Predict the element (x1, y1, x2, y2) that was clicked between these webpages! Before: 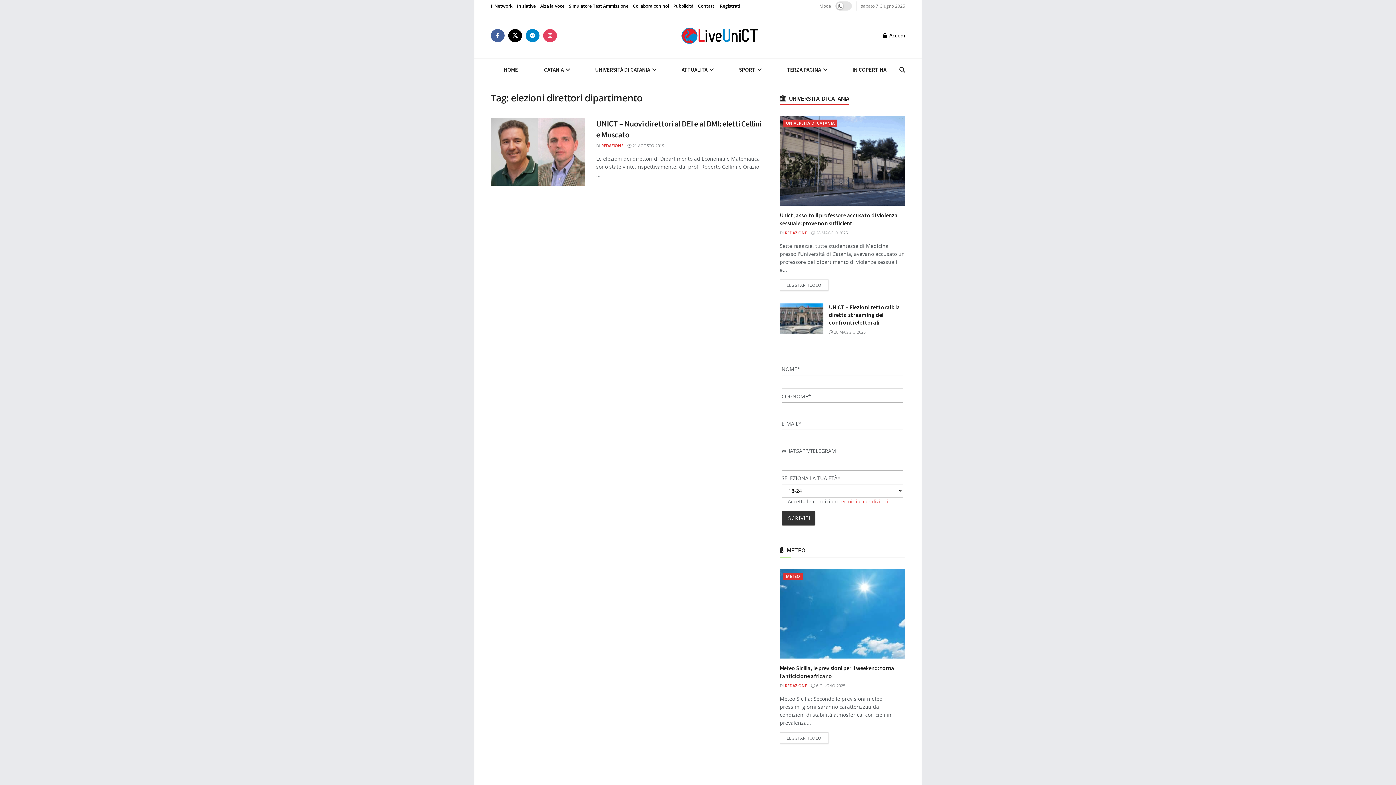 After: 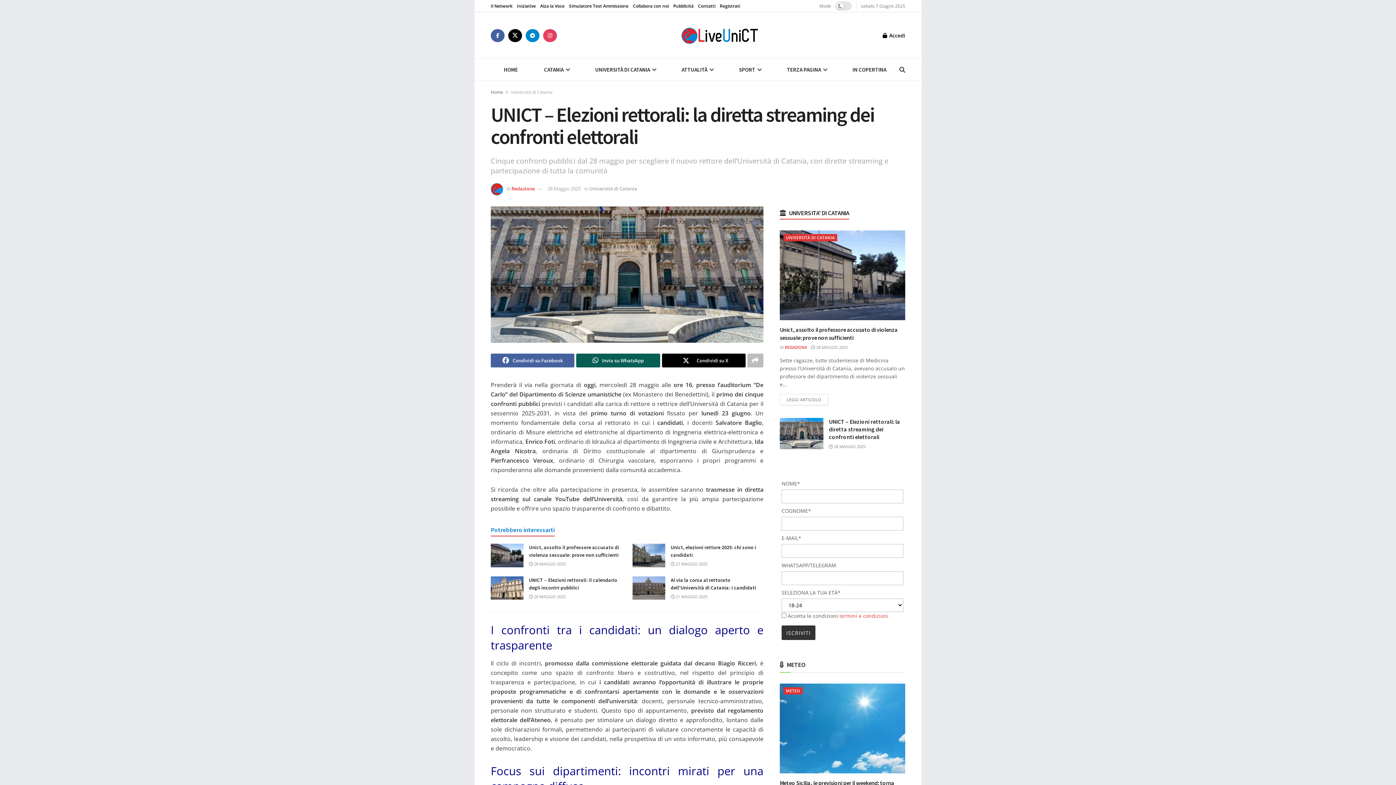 Action: bbox: (829, 303, 900, 326) label: UNICT – Elezioni rettorali: la diretta streaming dei confronti elettorali